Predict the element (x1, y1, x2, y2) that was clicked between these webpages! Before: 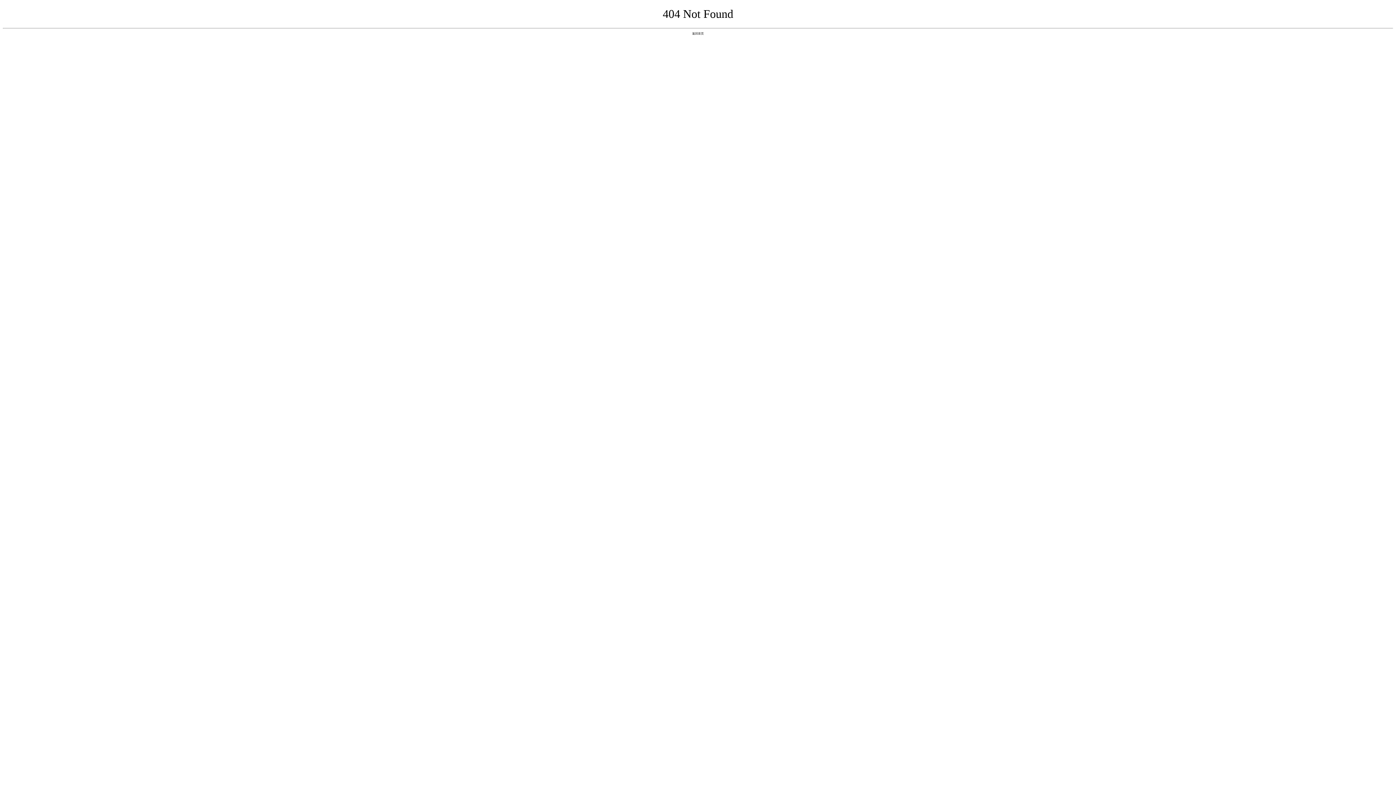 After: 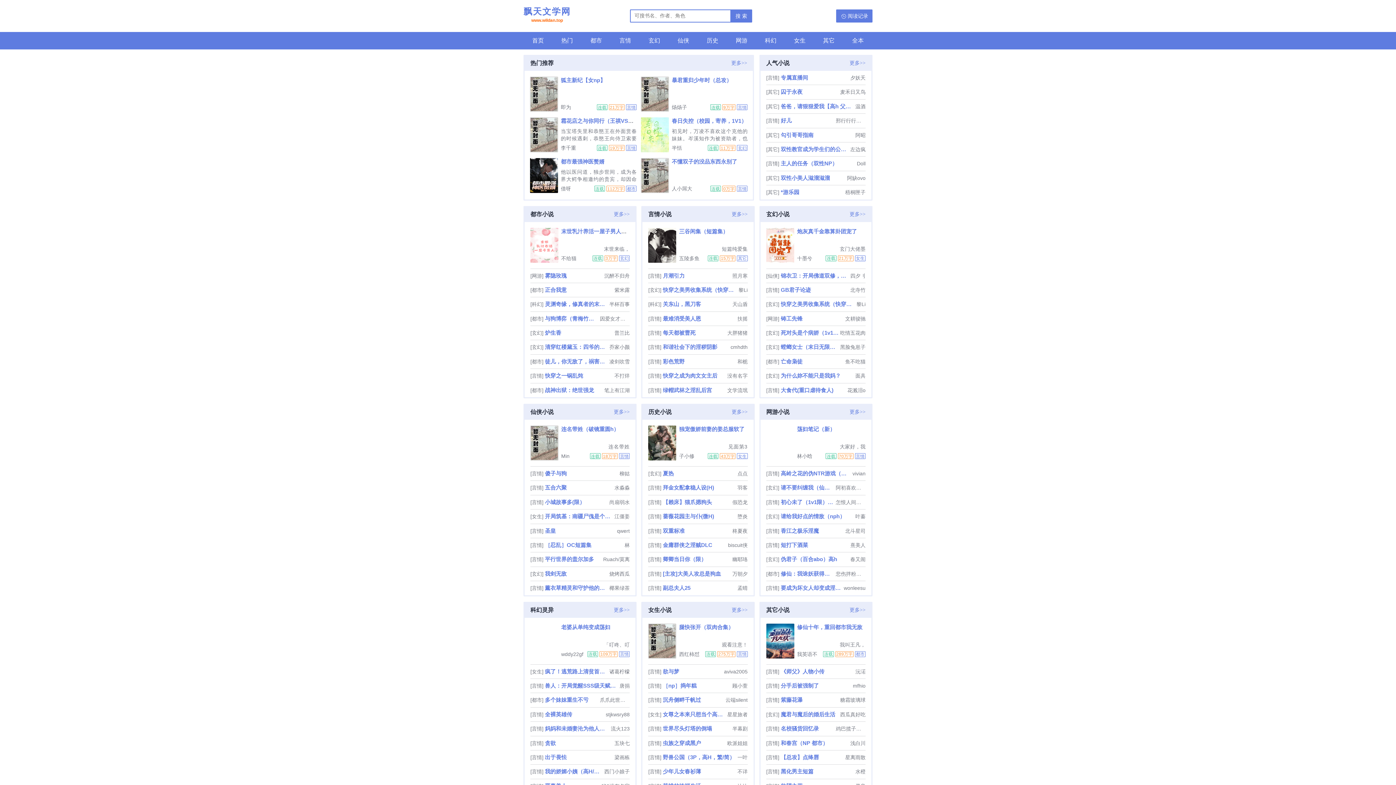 Action: label: 返回首页 bbox: (692, 31, 704, 35)